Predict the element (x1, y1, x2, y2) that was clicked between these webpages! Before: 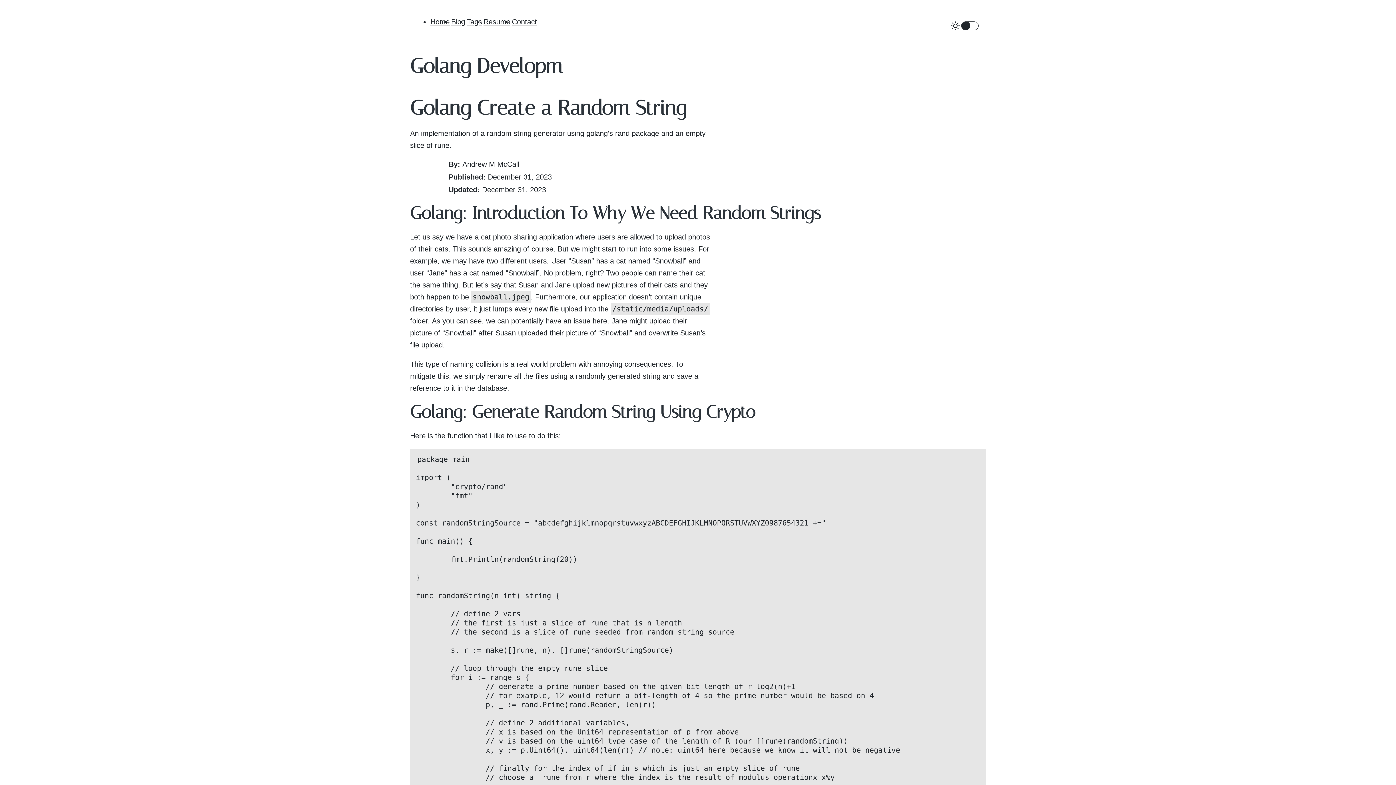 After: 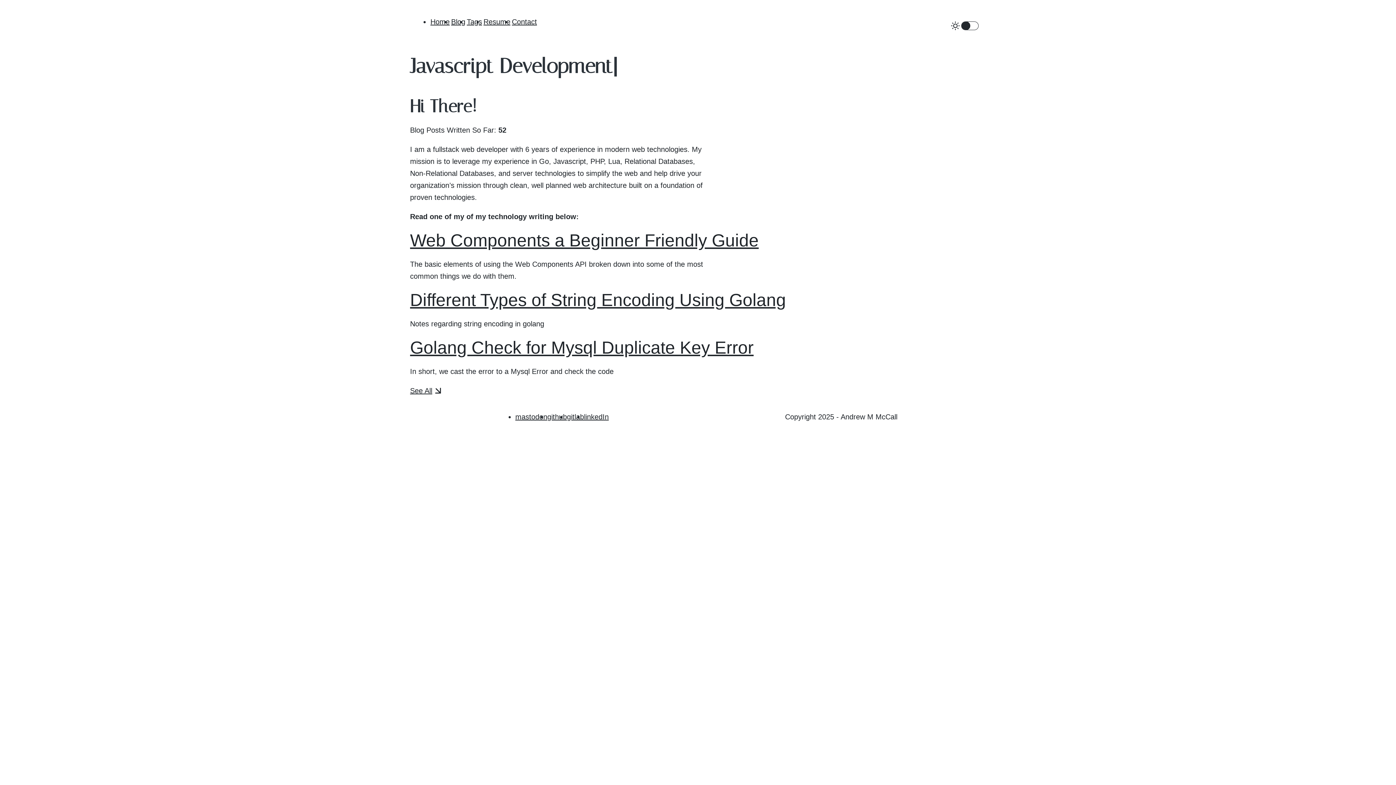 Action: bbox: (430, 16, 449, 28) label: Home